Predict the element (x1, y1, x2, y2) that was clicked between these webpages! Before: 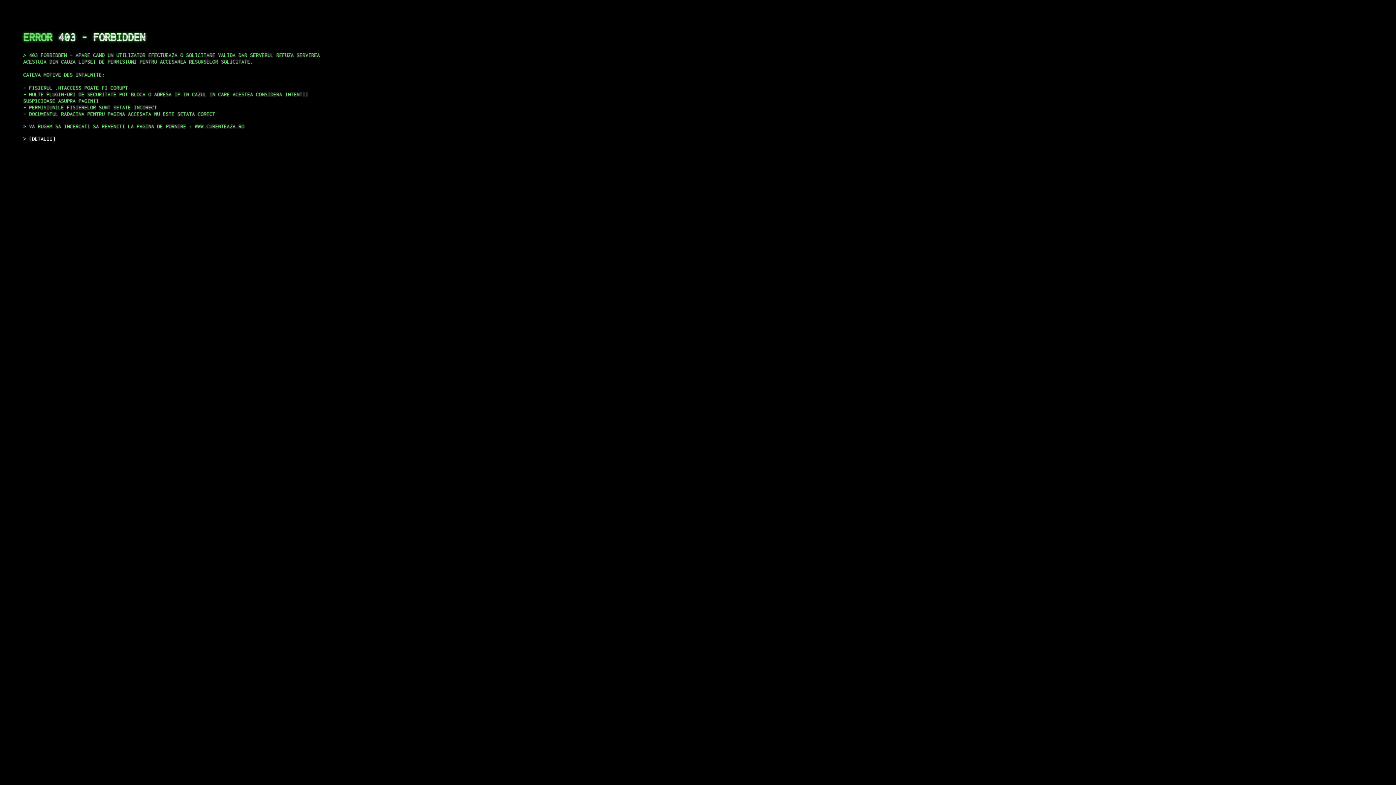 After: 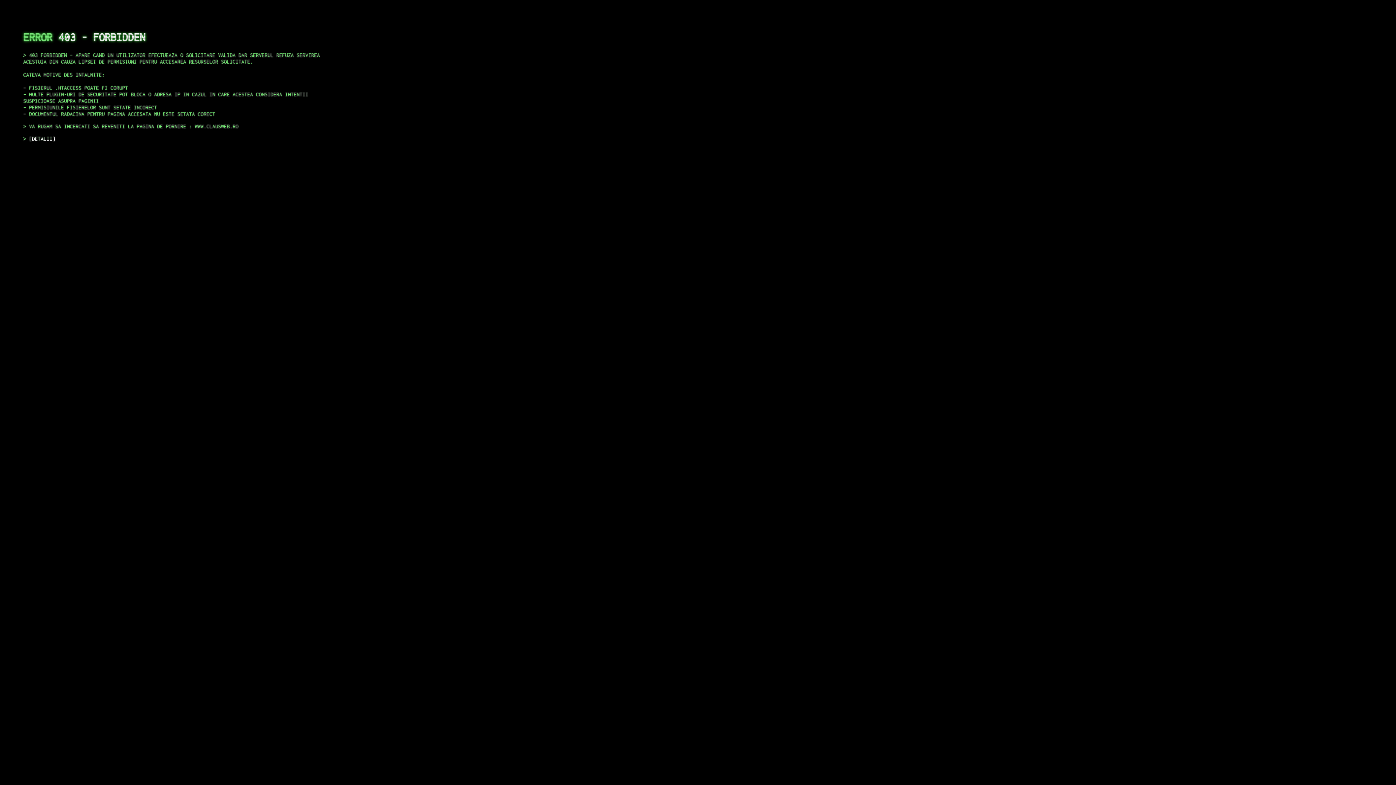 Action: bbox: (29, 135, 55, 141) label: DETALII